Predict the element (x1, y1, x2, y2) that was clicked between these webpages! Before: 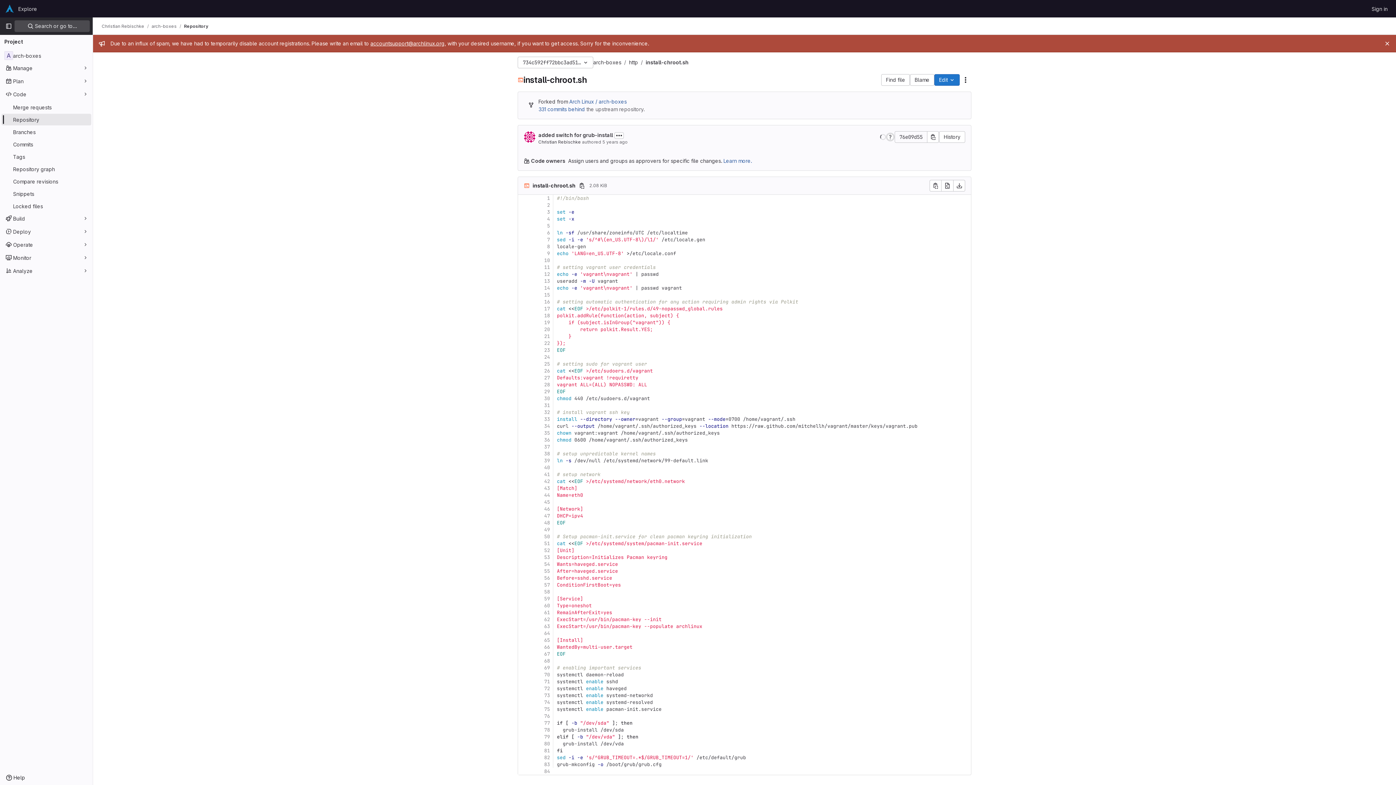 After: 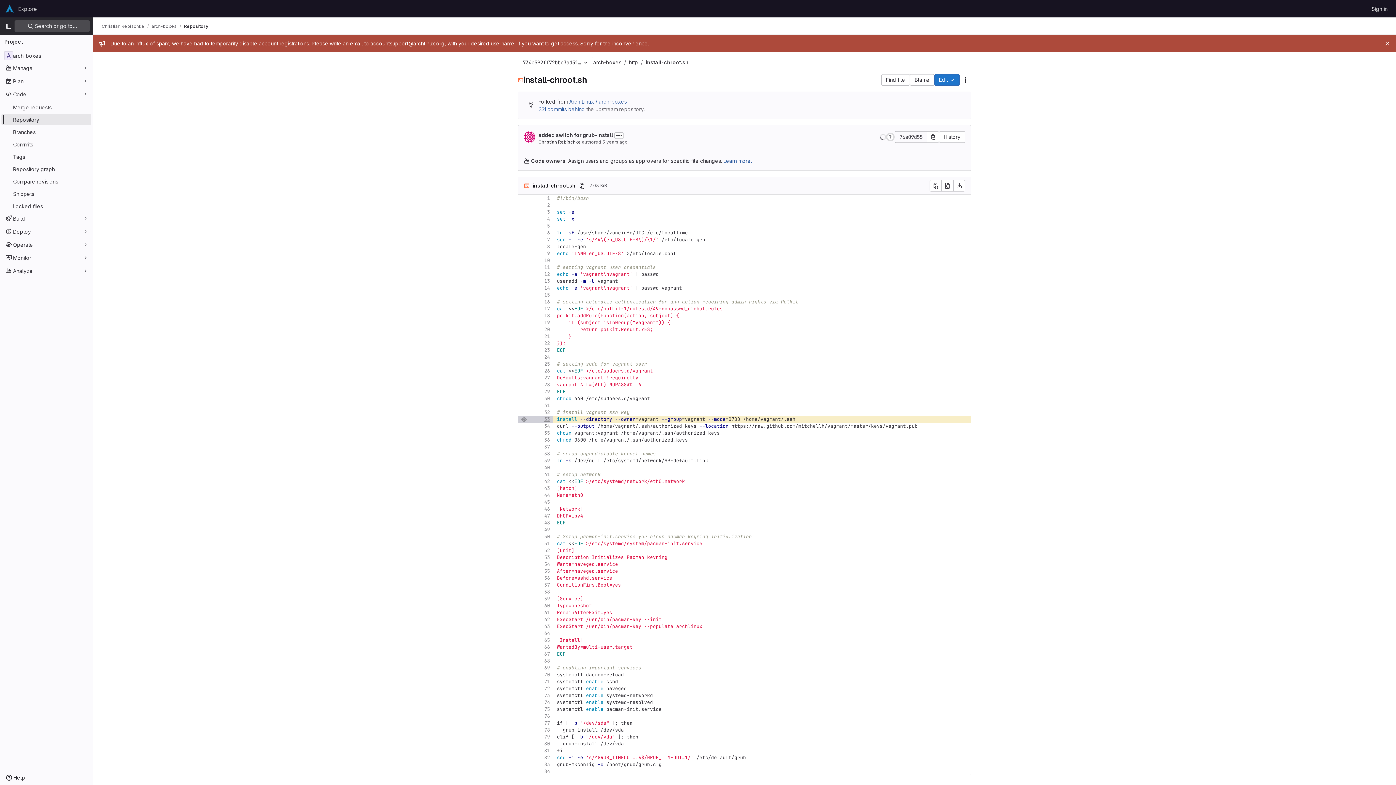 Action: label: 33 bbox: (526, 416, 553, 422)